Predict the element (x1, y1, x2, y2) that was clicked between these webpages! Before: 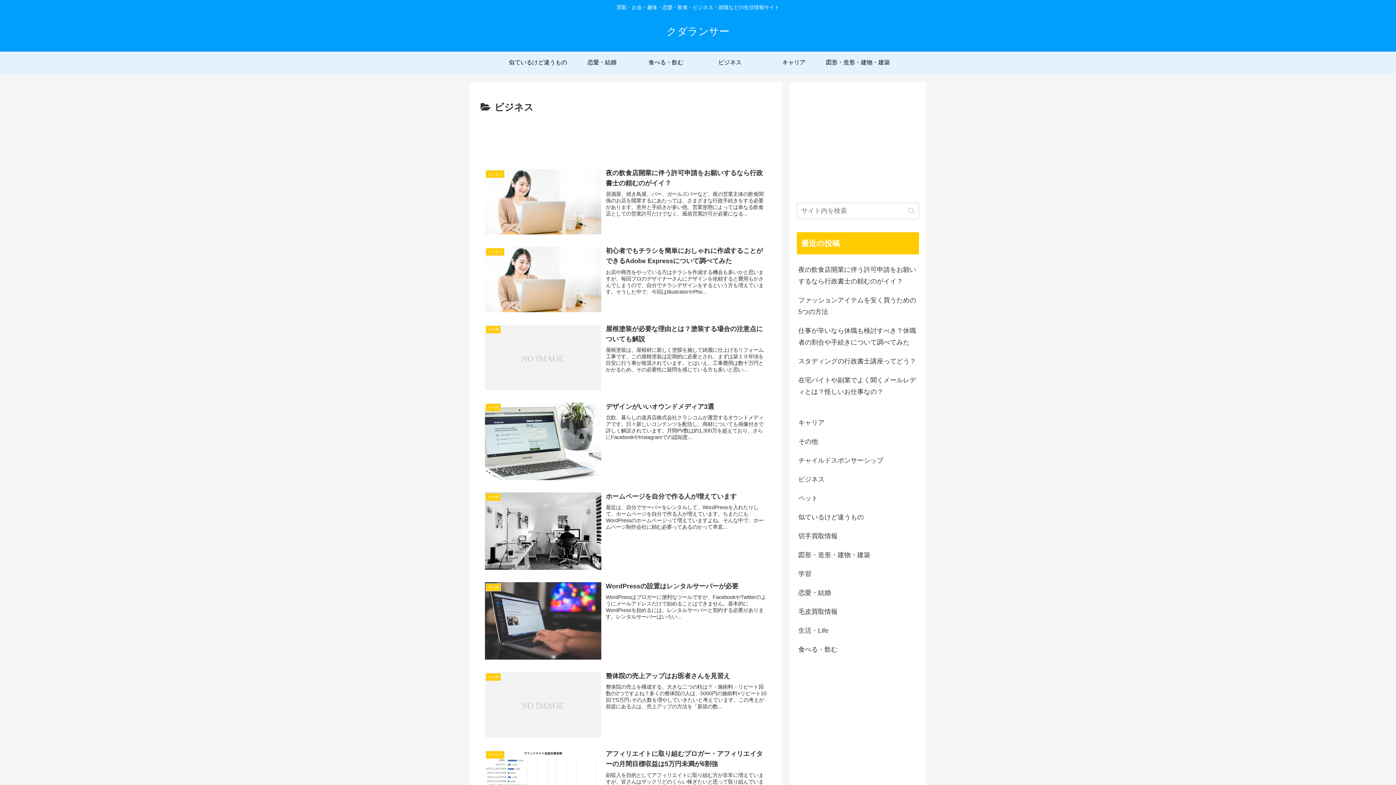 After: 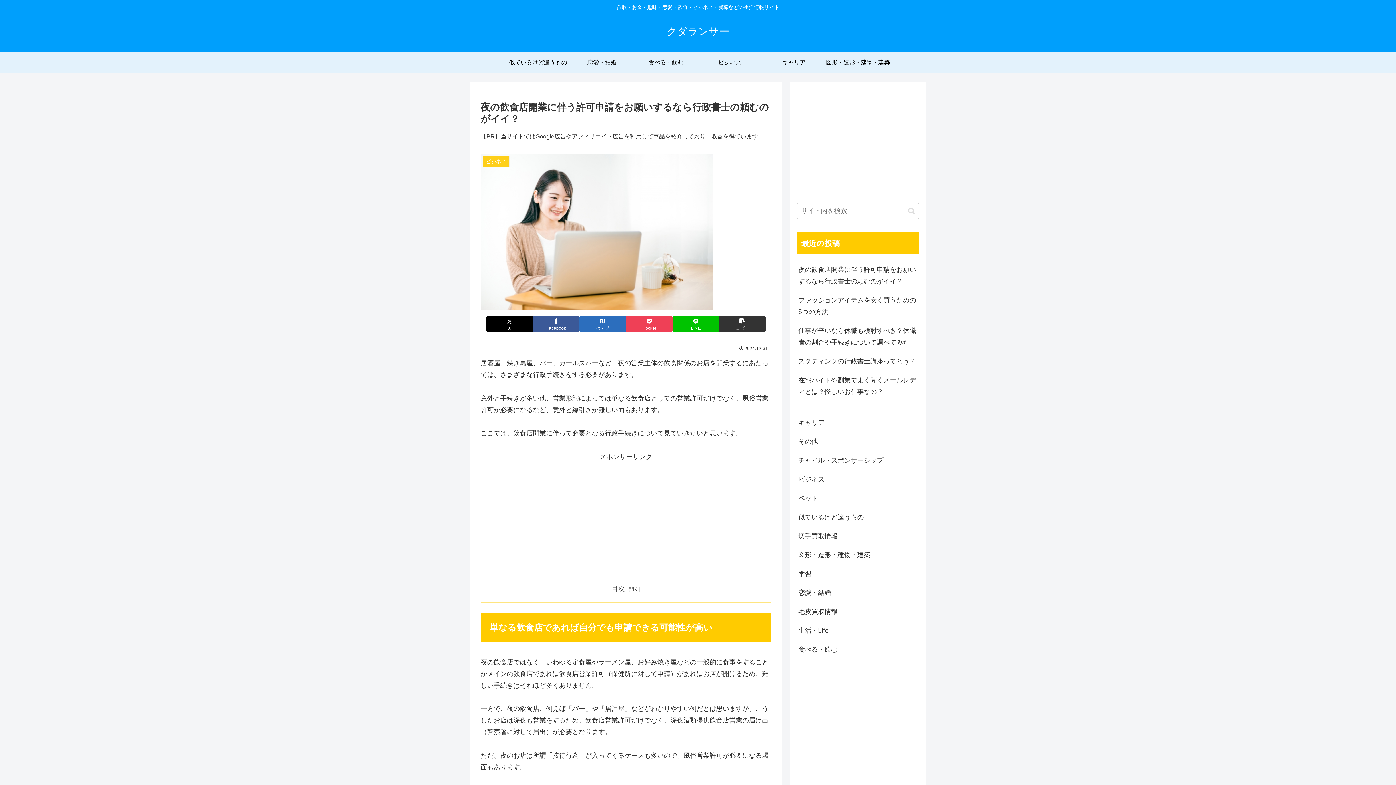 Action: label: 夜の飲食店開業に伴う許可申請をお願いするなら行政書士の頼むのがイイ？ bbox: (797, 260, 919, 290)